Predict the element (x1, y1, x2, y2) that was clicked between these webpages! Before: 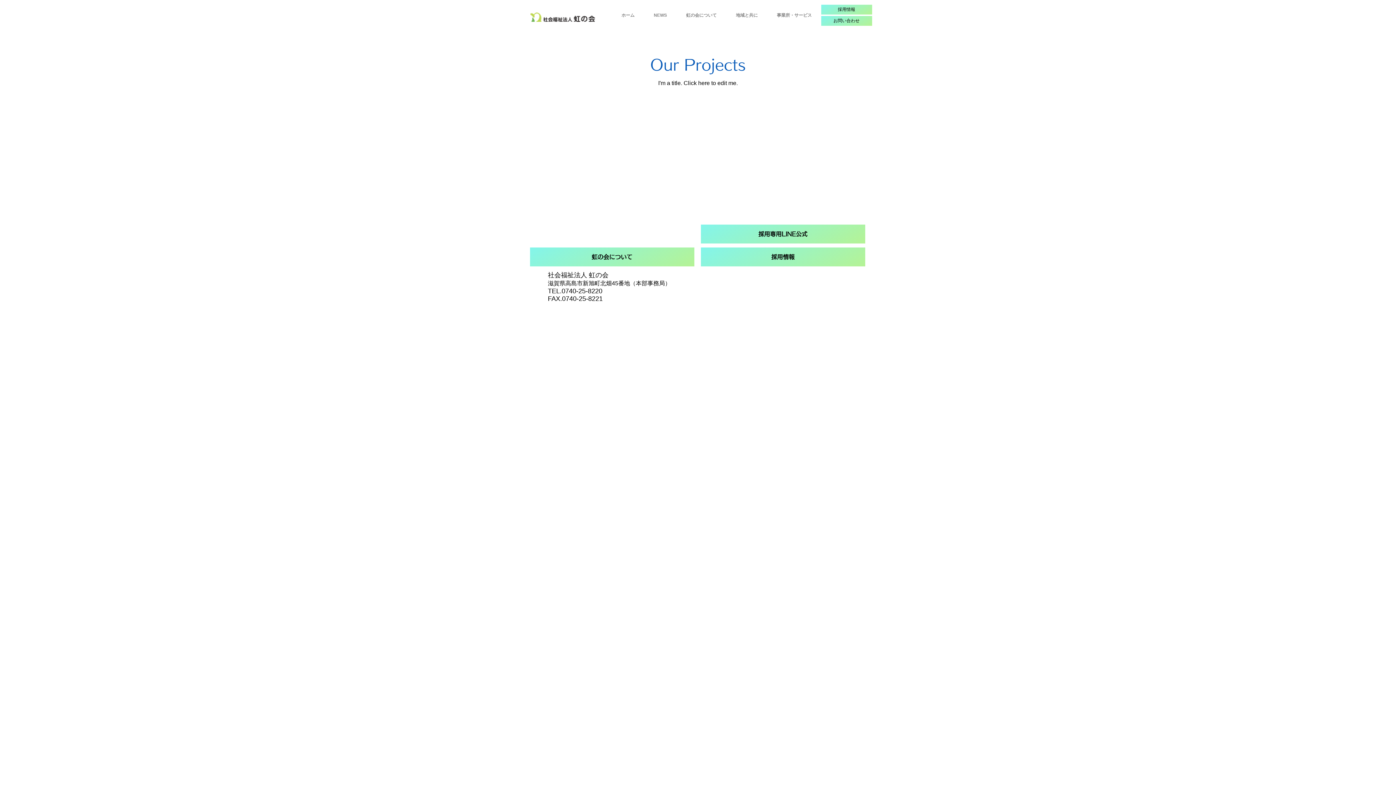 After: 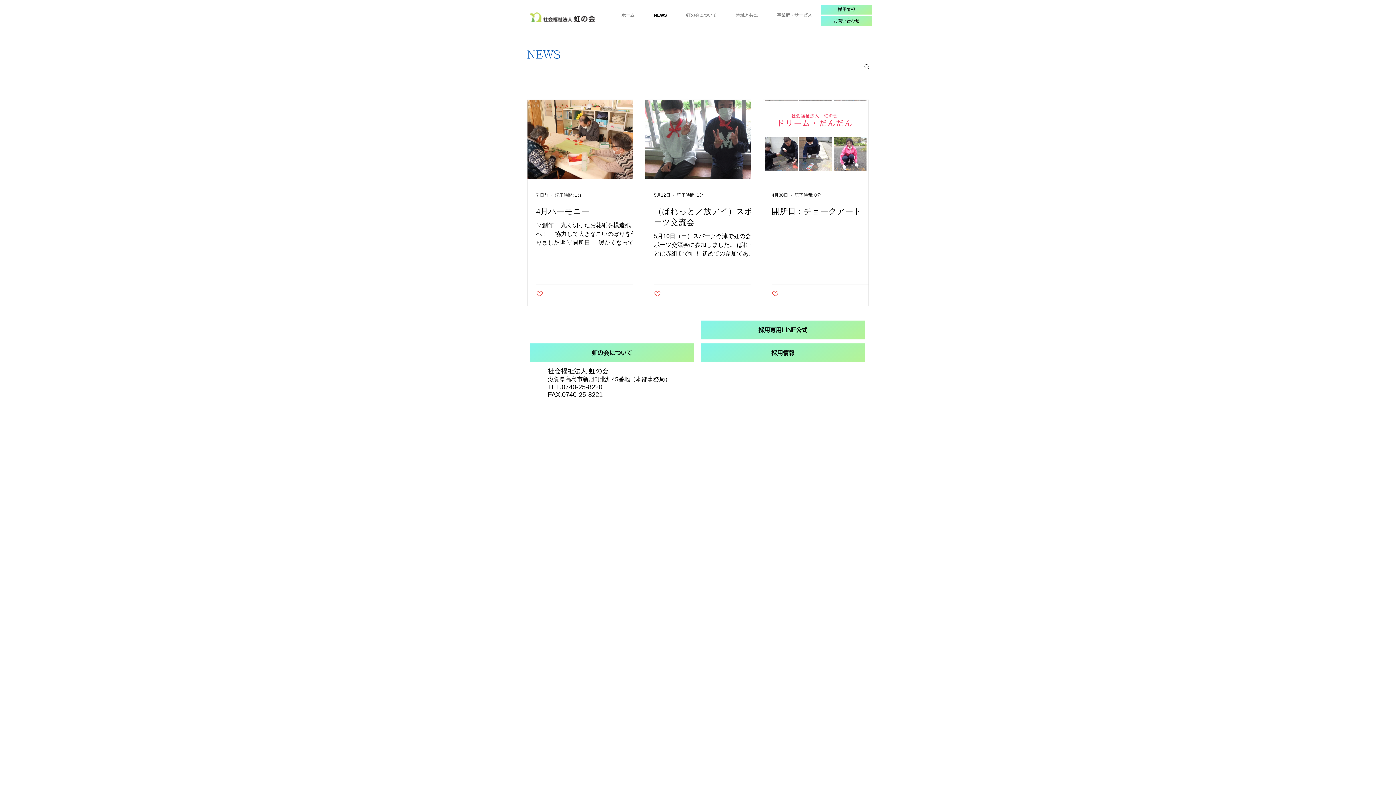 Action: bbox: (644, 8, 676, 22) label: NEWS